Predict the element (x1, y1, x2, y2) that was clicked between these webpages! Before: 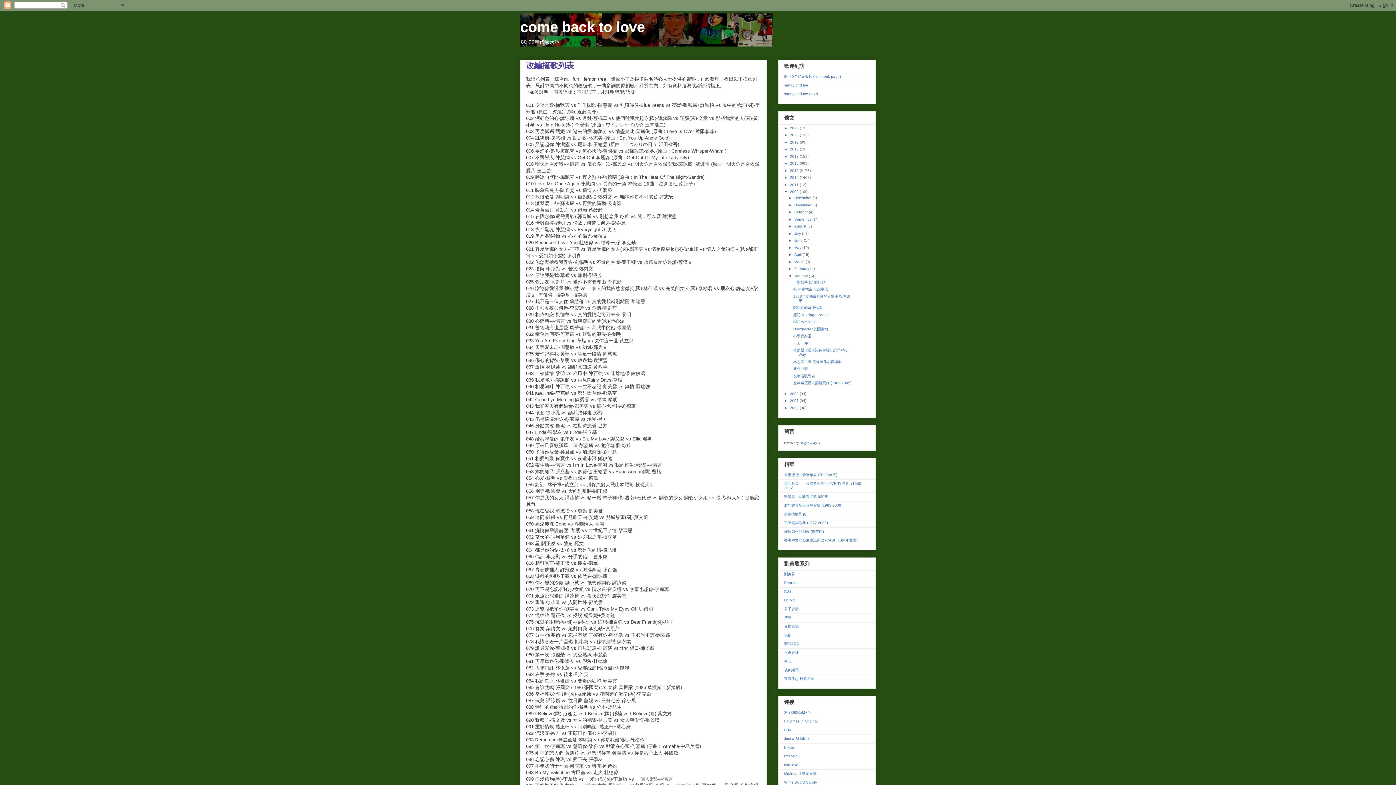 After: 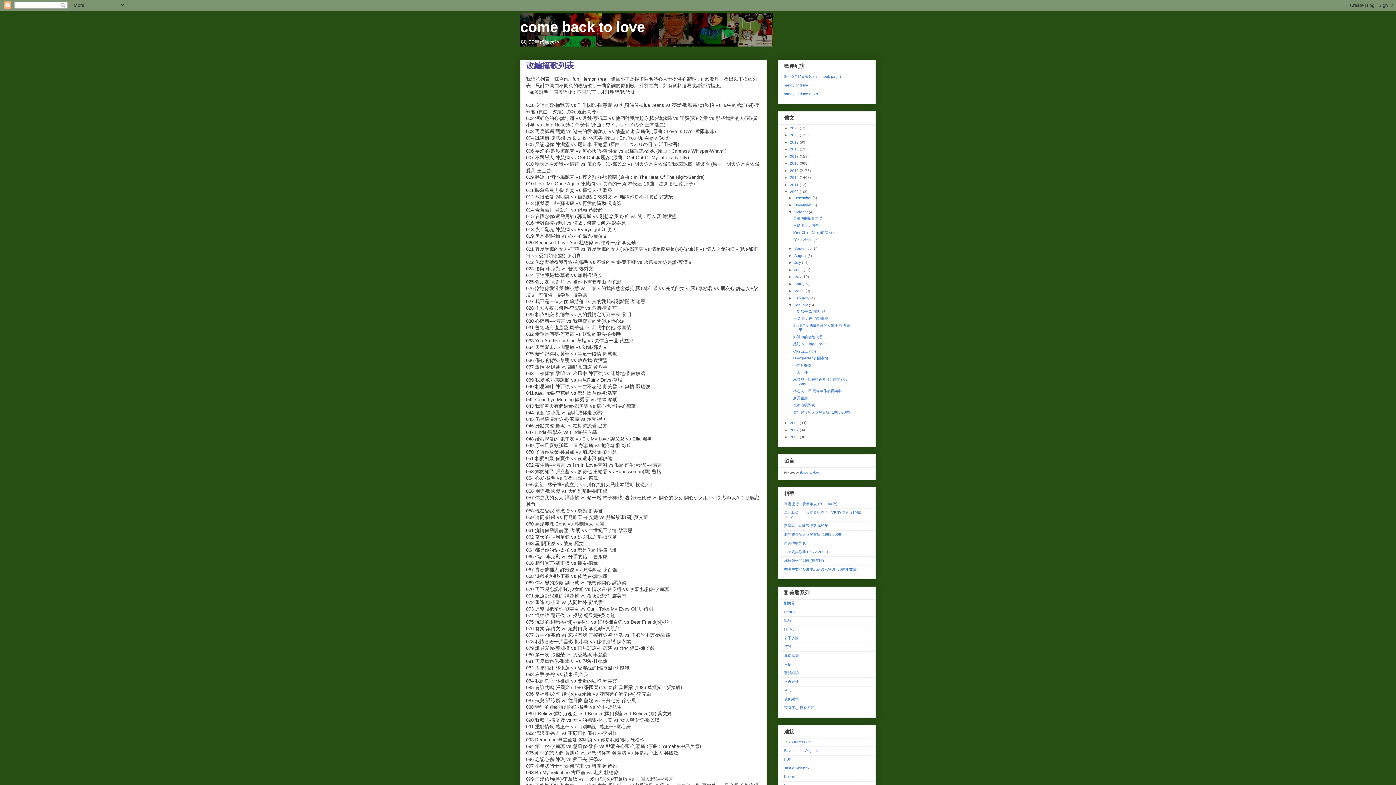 Action: label: ►   bbox: (788, 210, 794, 214)